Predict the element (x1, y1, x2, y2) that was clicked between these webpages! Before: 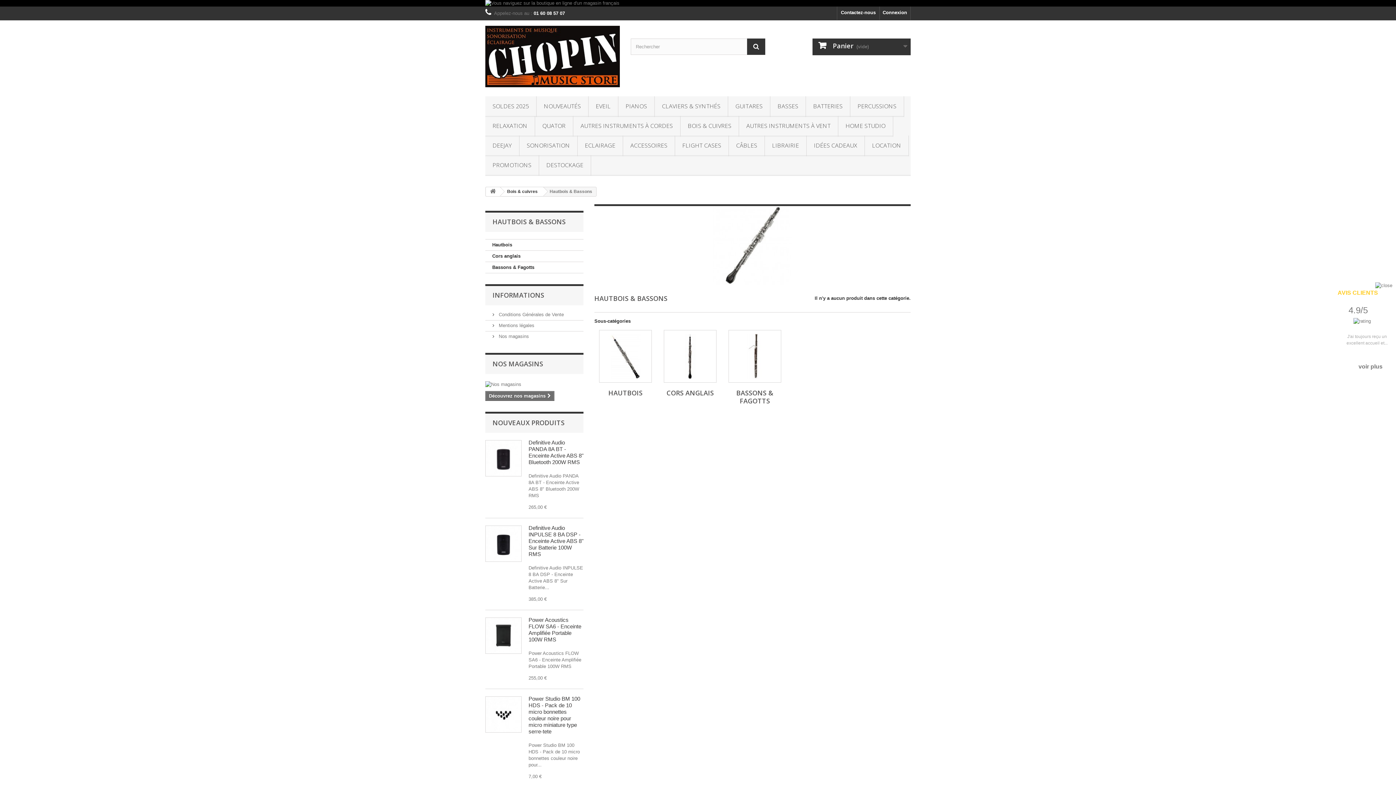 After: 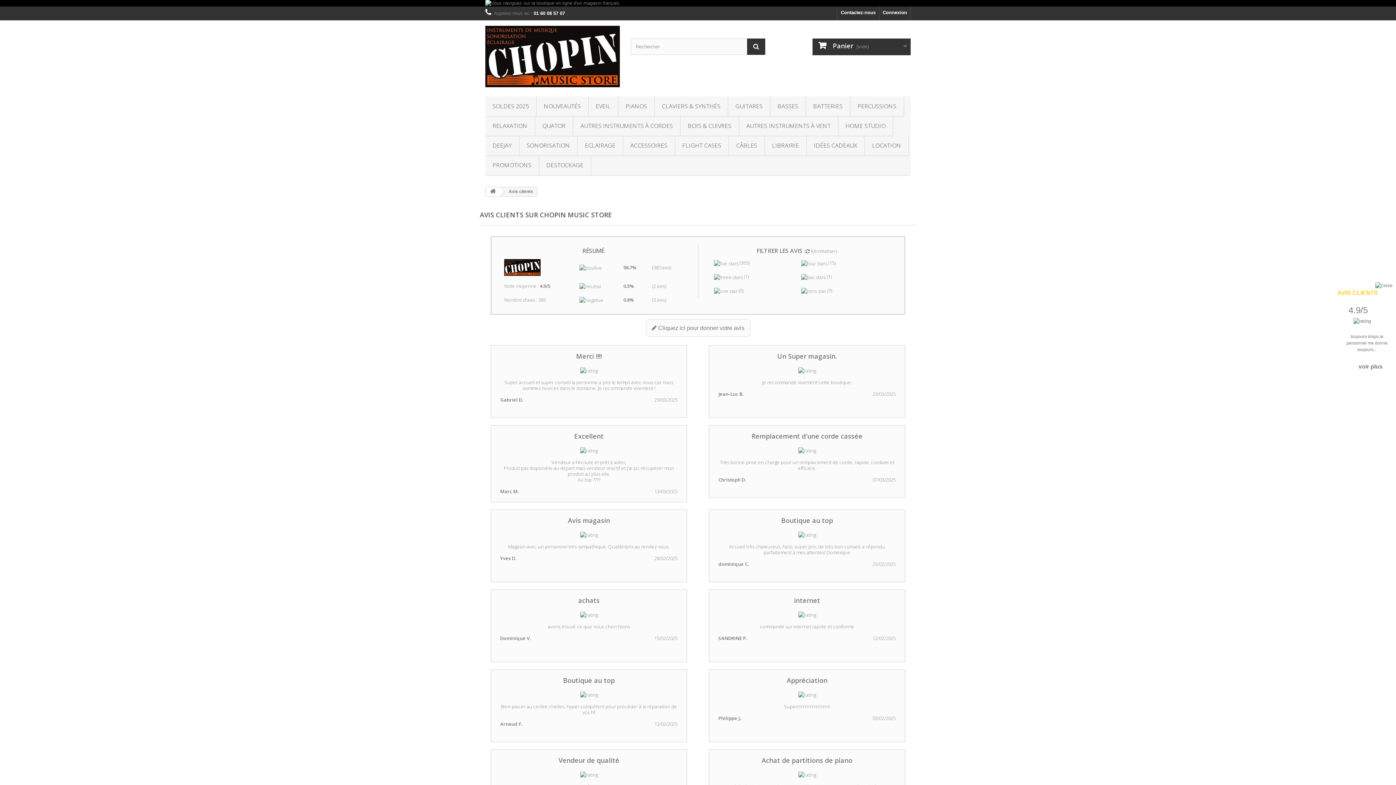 Action: label: AVIS CLIENTS bbox: (1338, 289, 1378, 295)